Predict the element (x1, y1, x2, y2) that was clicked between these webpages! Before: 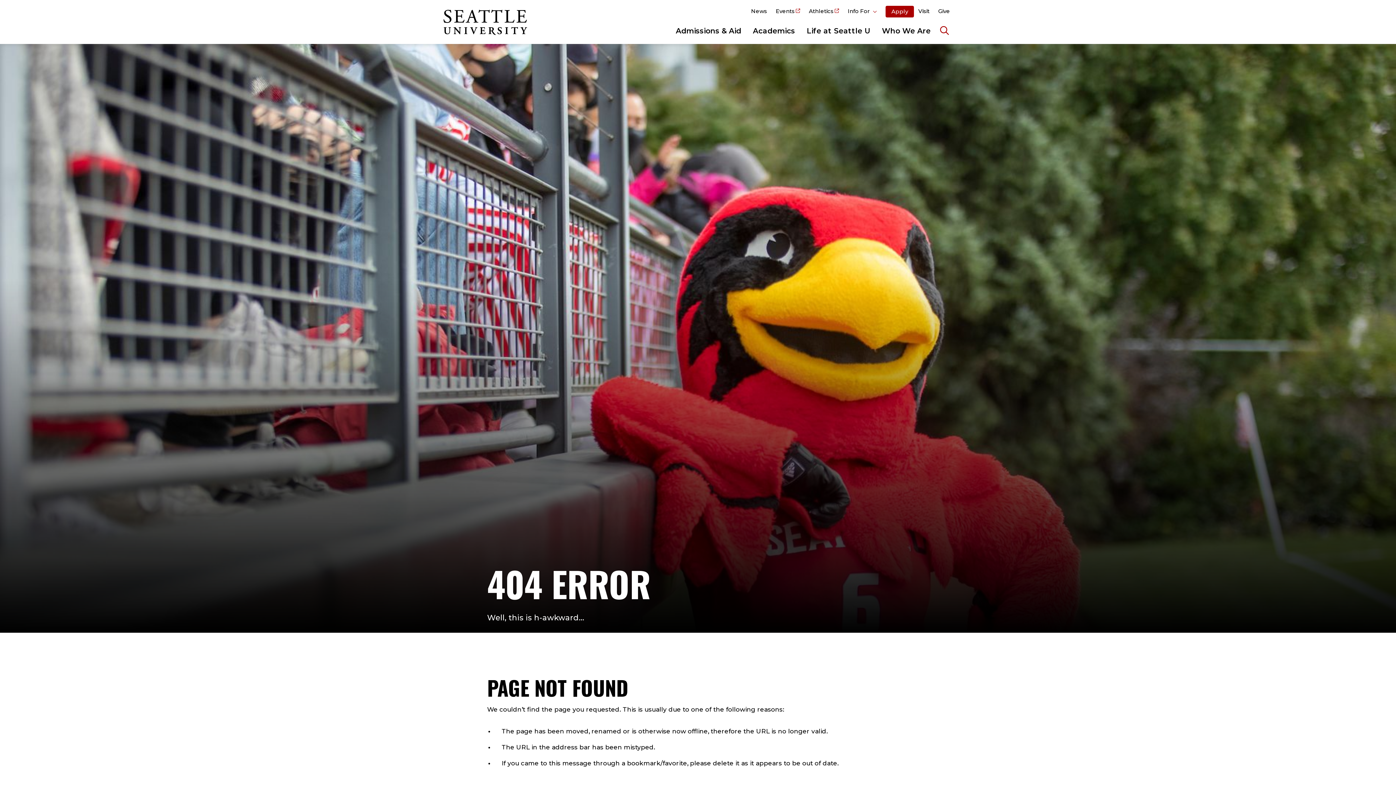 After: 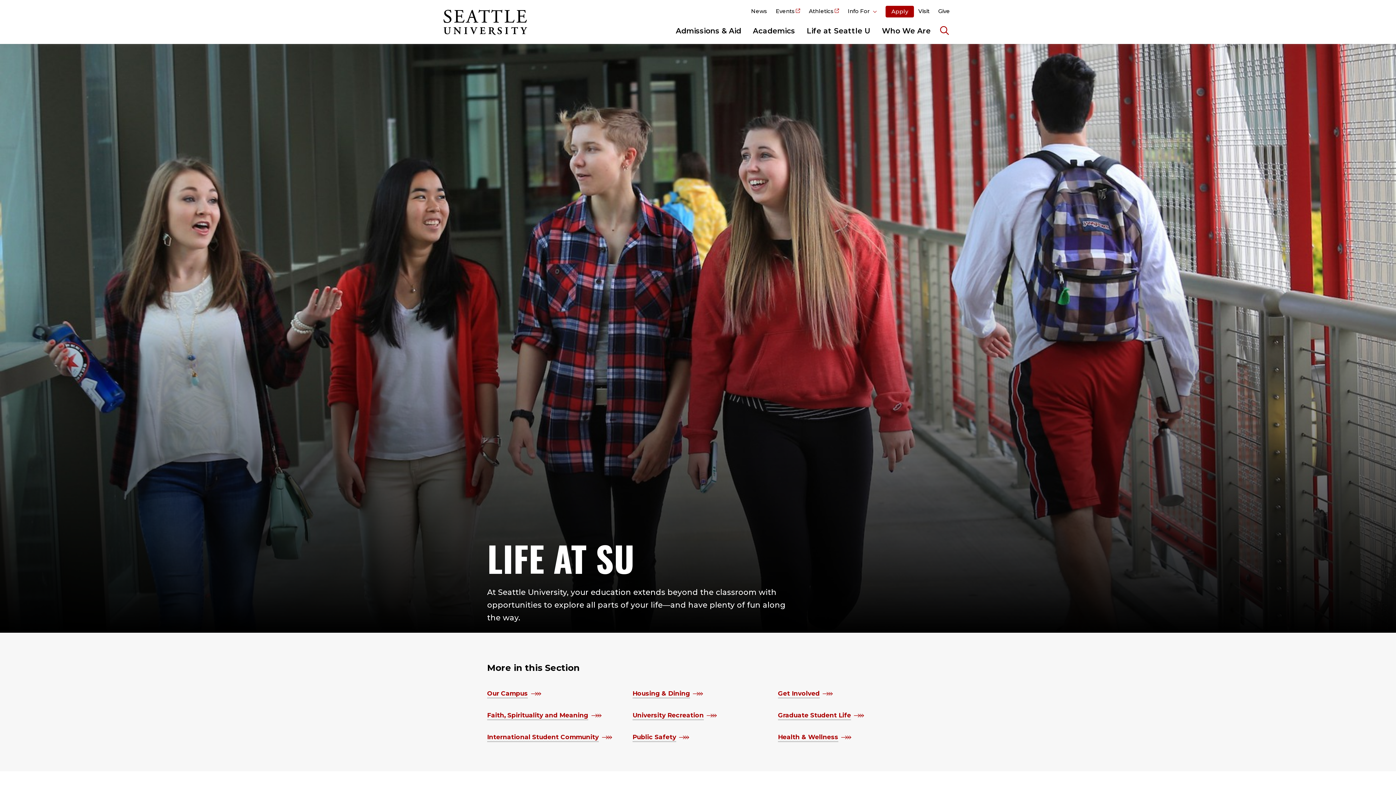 Action: label: Life at Seattle U bbox: (801, 18, 876, 43)